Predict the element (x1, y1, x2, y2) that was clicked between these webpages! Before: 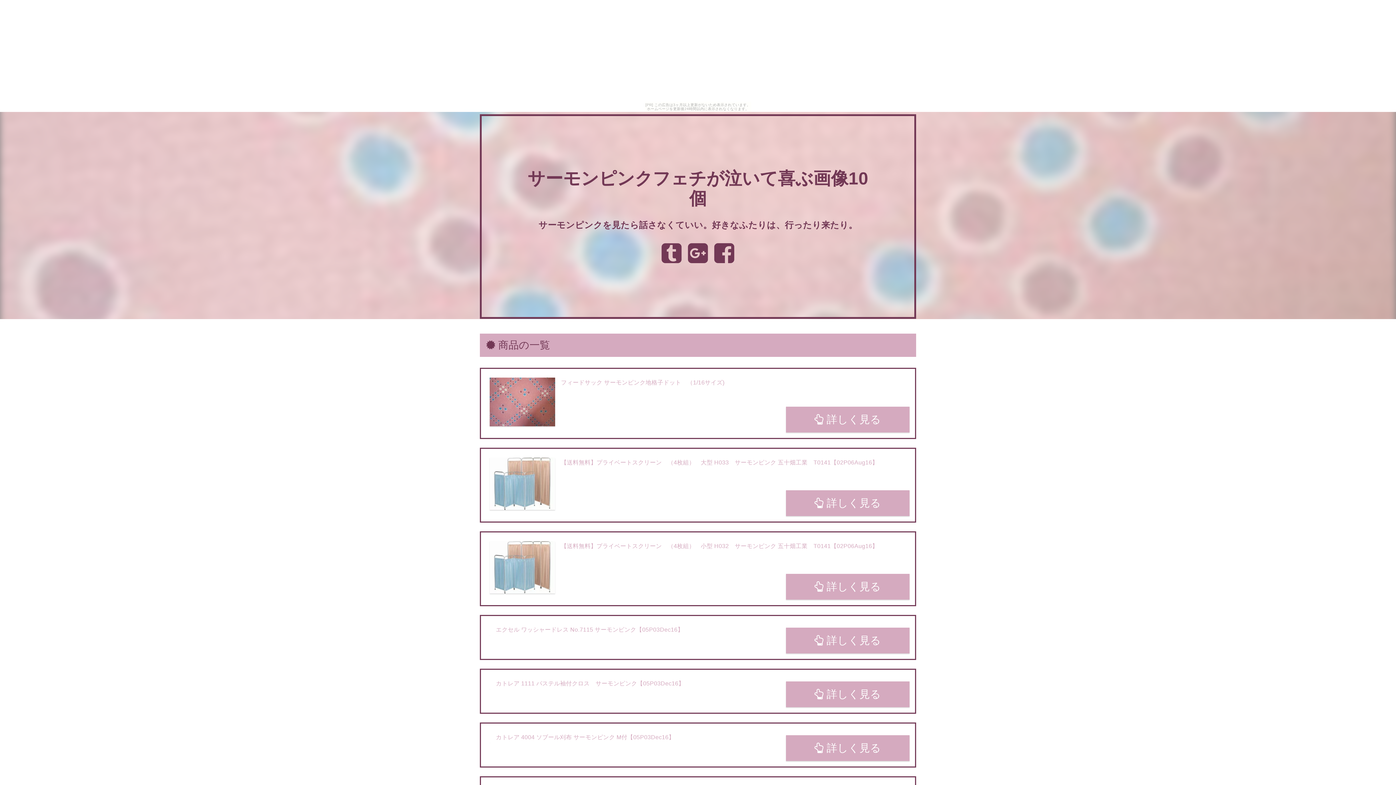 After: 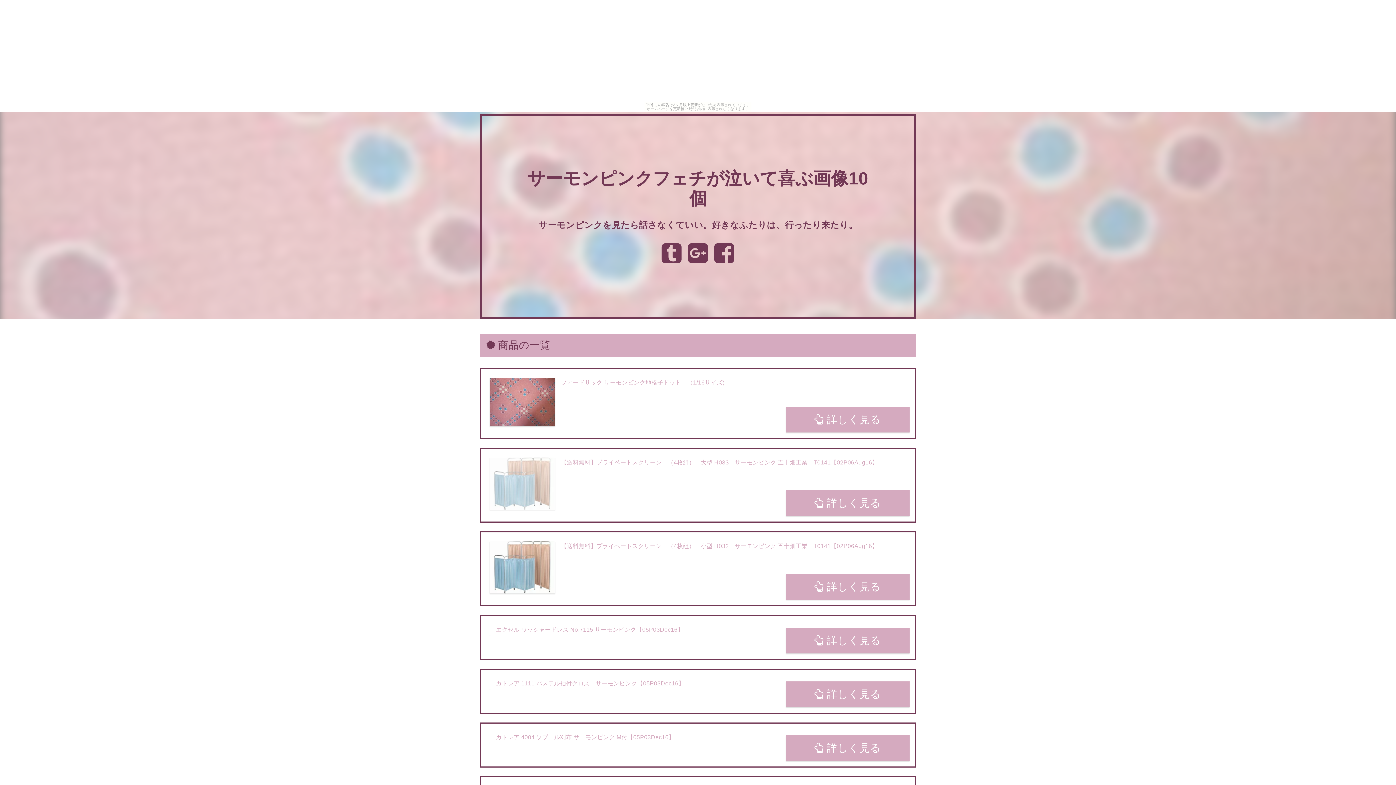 Action: bbox: (489, 501, 555, 508)